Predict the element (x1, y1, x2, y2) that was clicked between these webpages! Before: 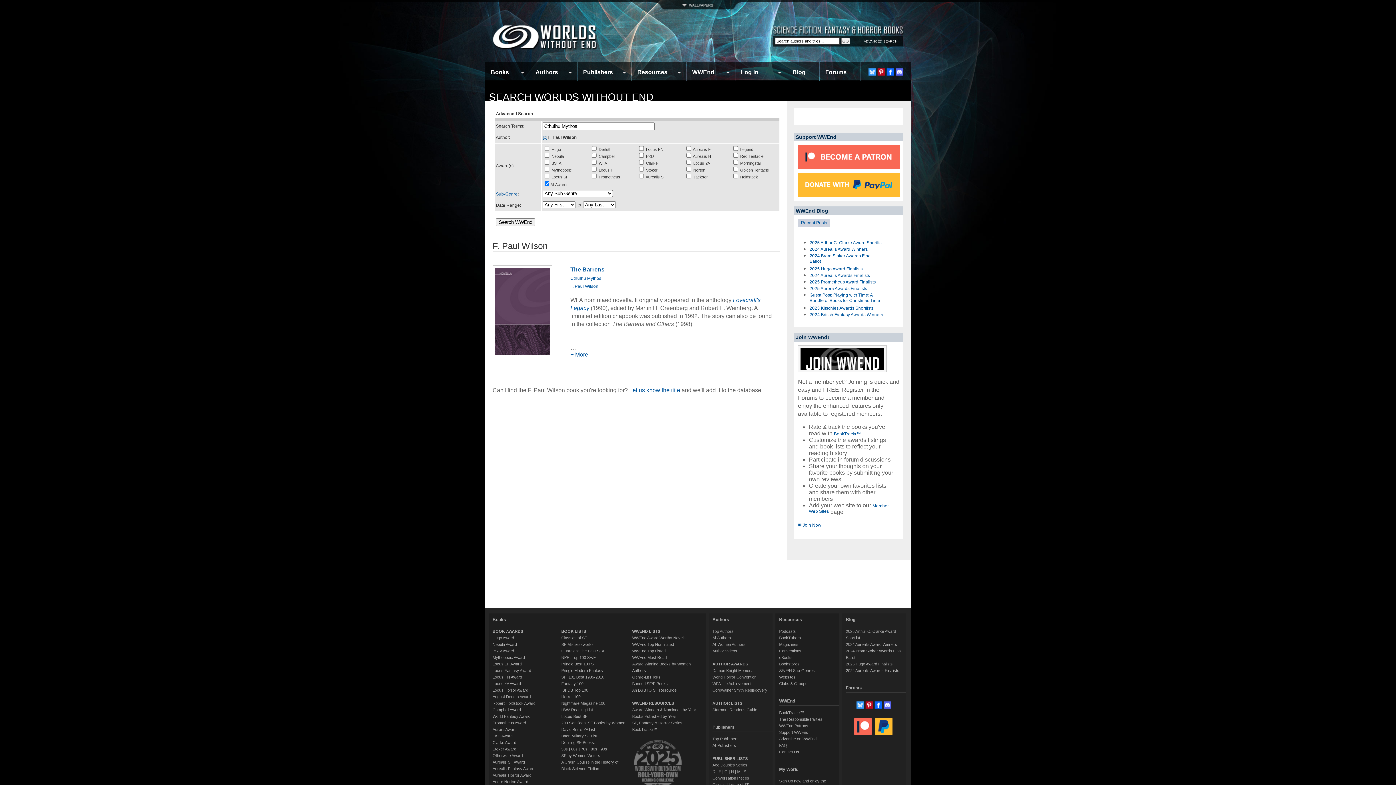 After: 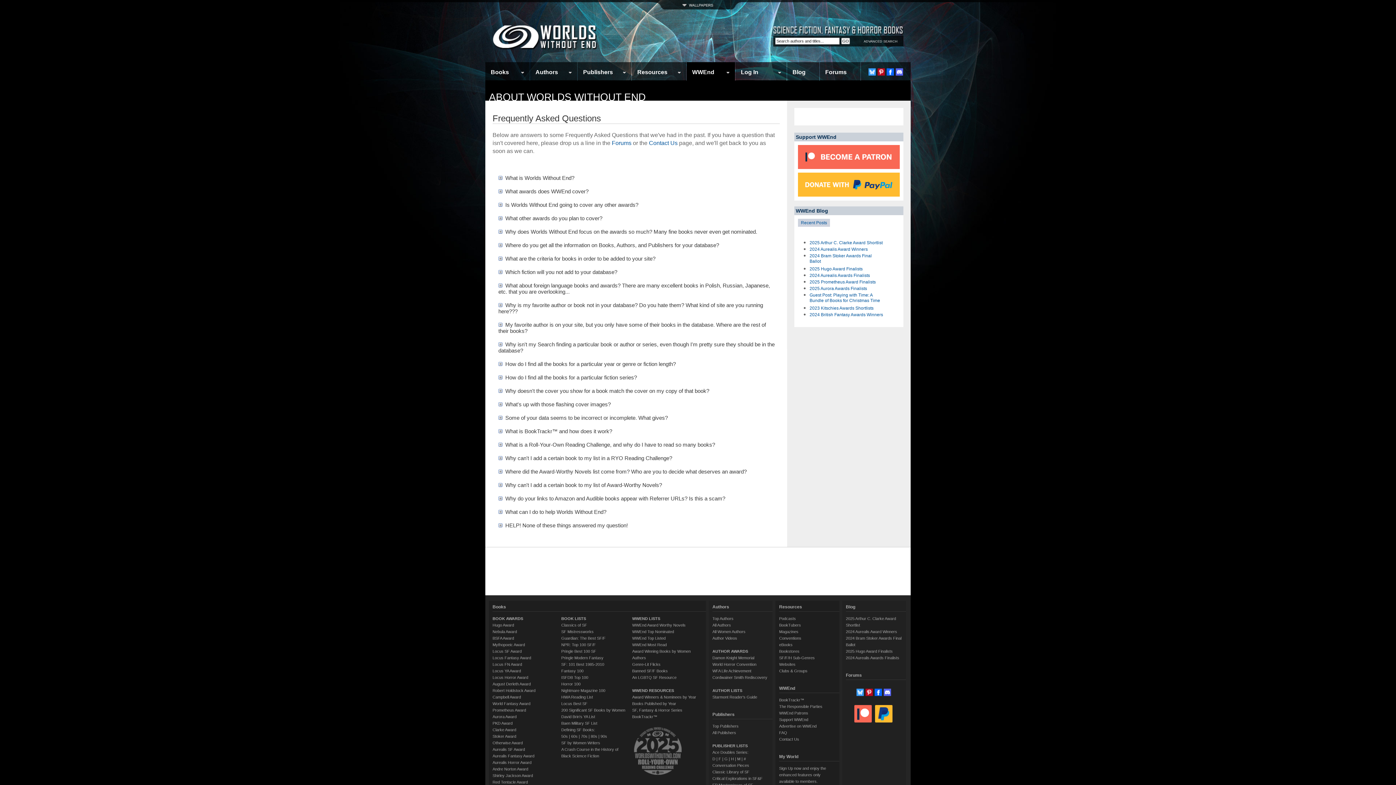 Action: bbox: (779, 743, 787, 747) label: FAQ